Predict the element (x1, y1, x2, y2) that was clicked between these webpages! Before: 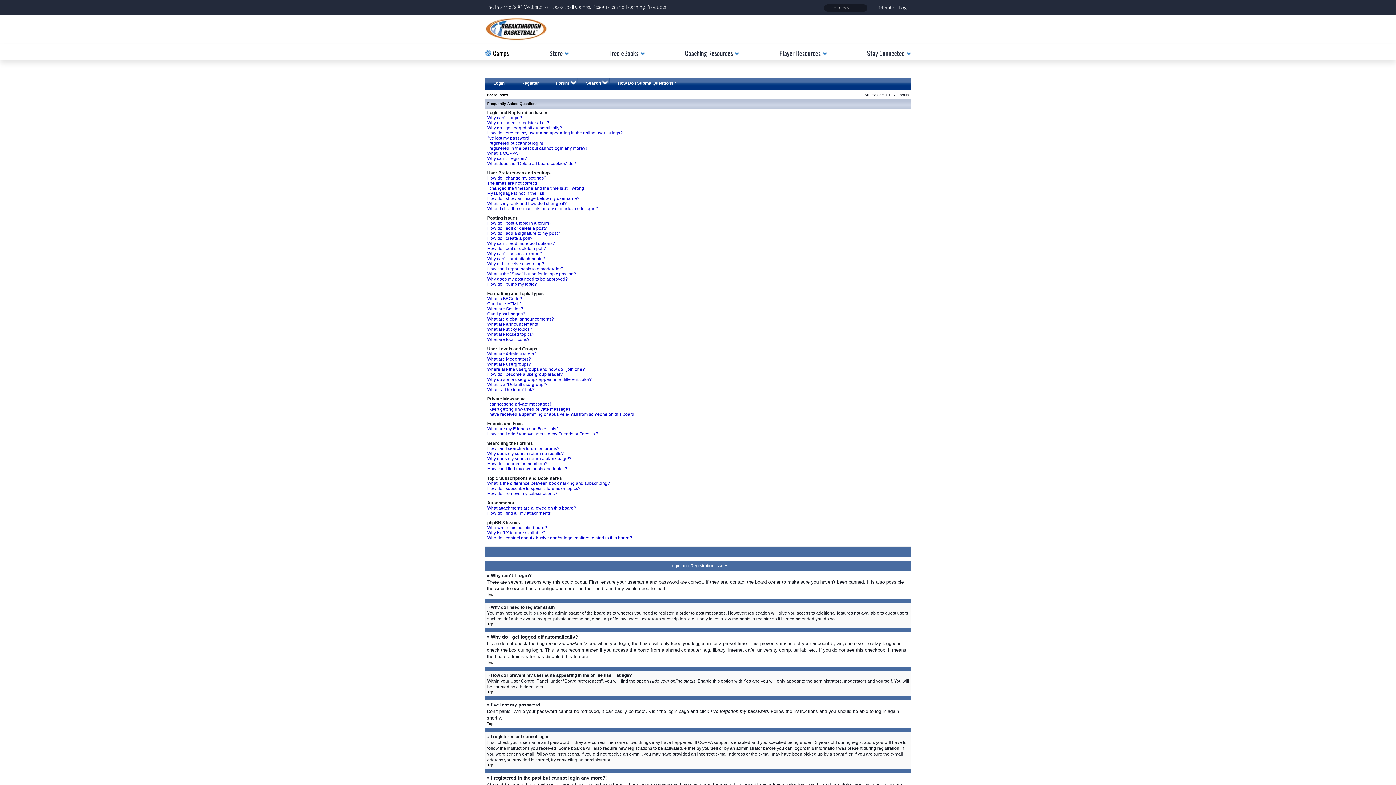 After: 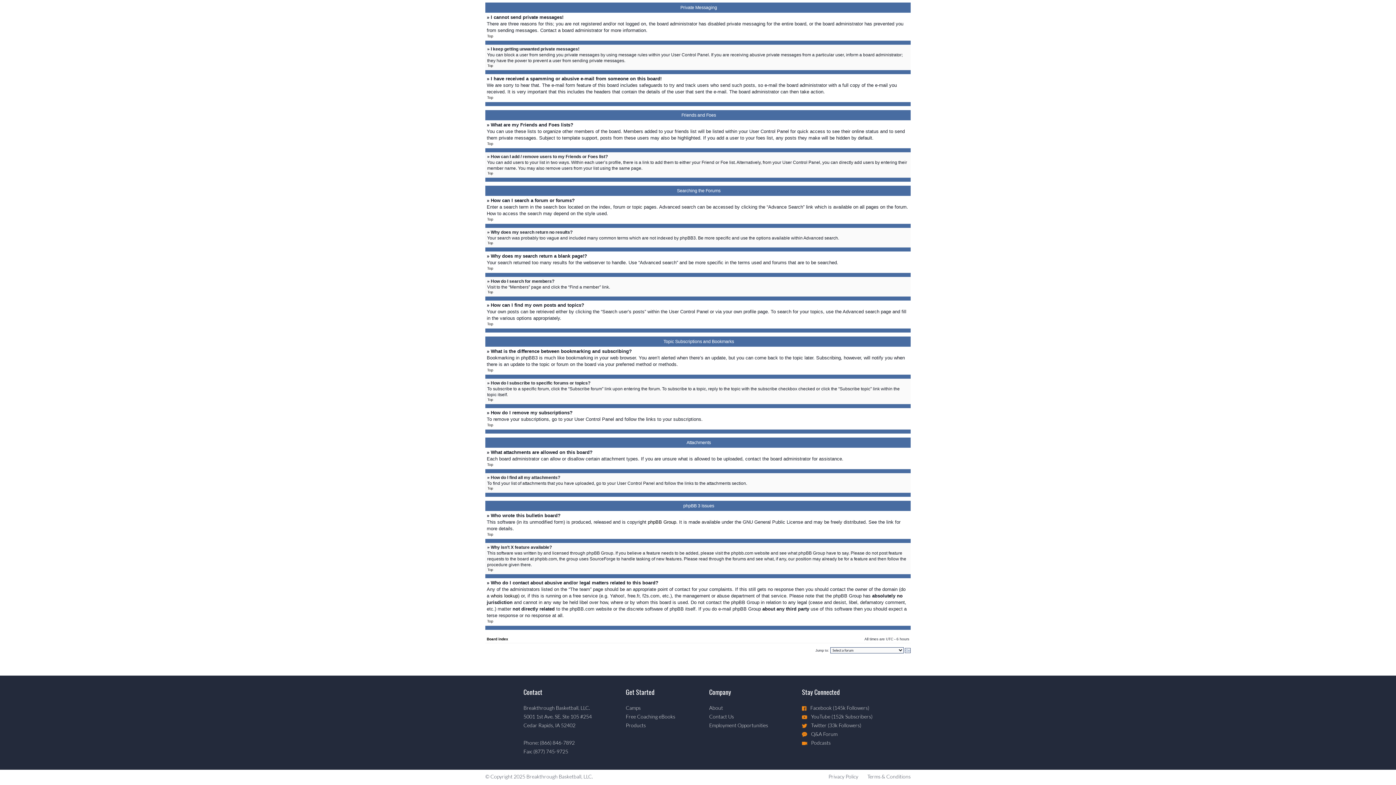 Action: label: Why isn’t X feature available? bbox: (487, 530, 545, 535)